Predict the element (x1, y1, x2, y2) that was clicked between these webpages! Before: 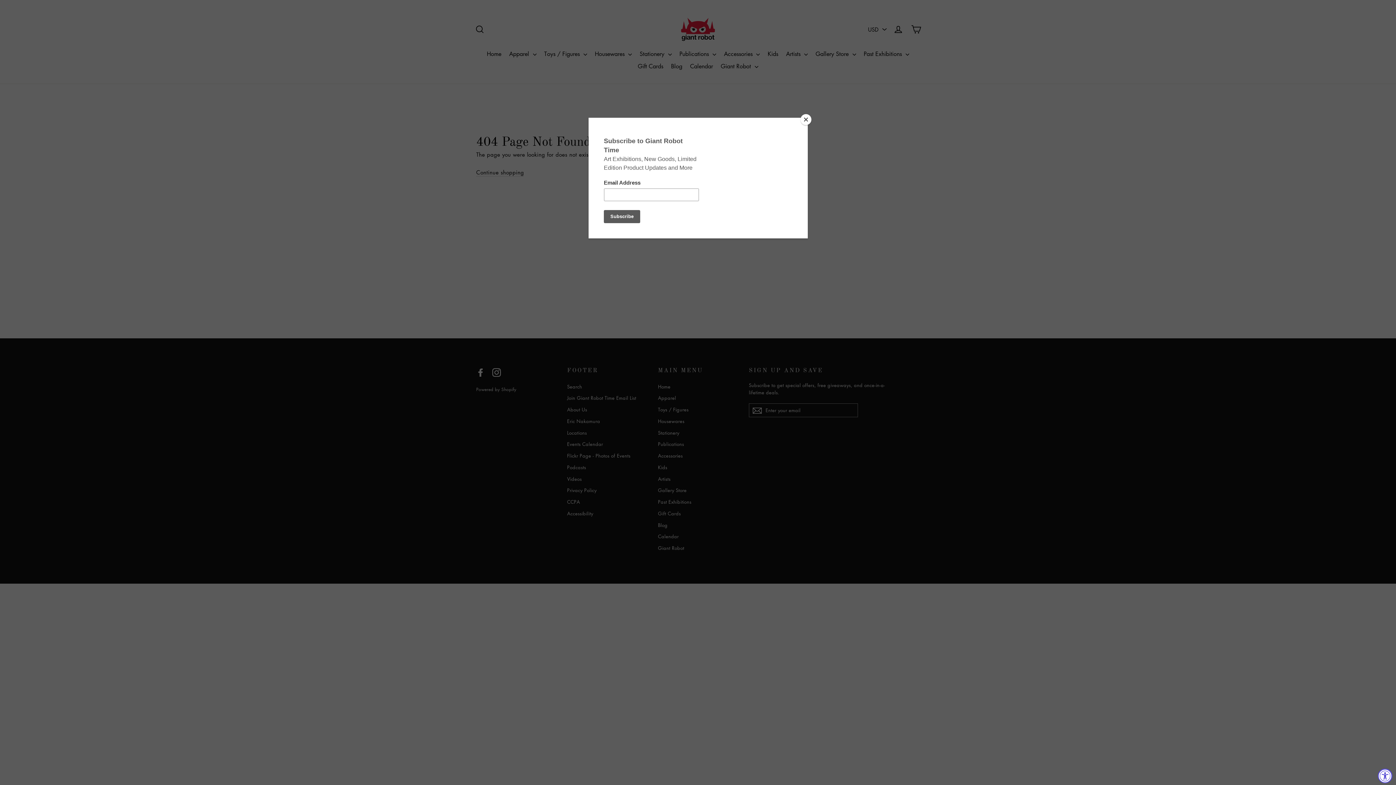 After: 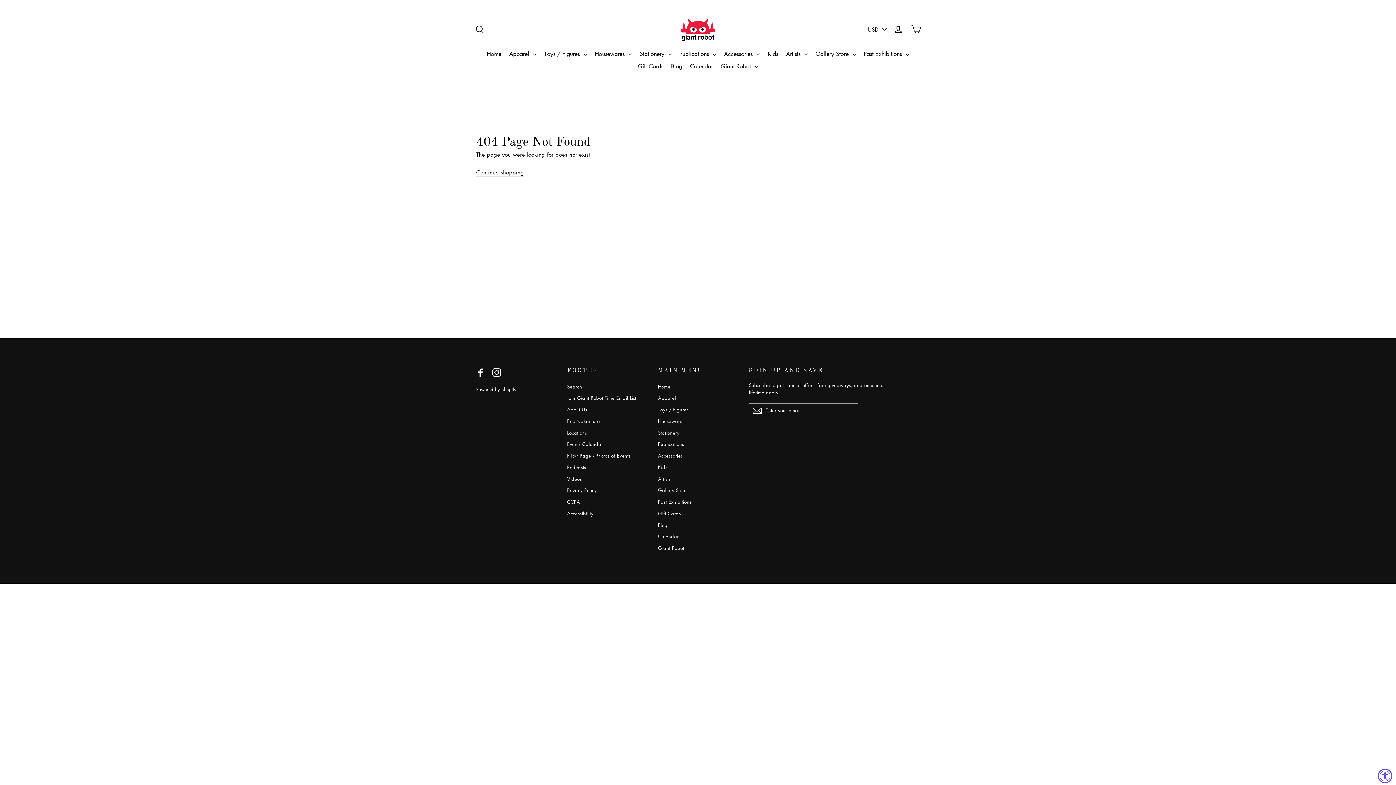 Action: bbox: (800, 114, 811, 125) label: Close